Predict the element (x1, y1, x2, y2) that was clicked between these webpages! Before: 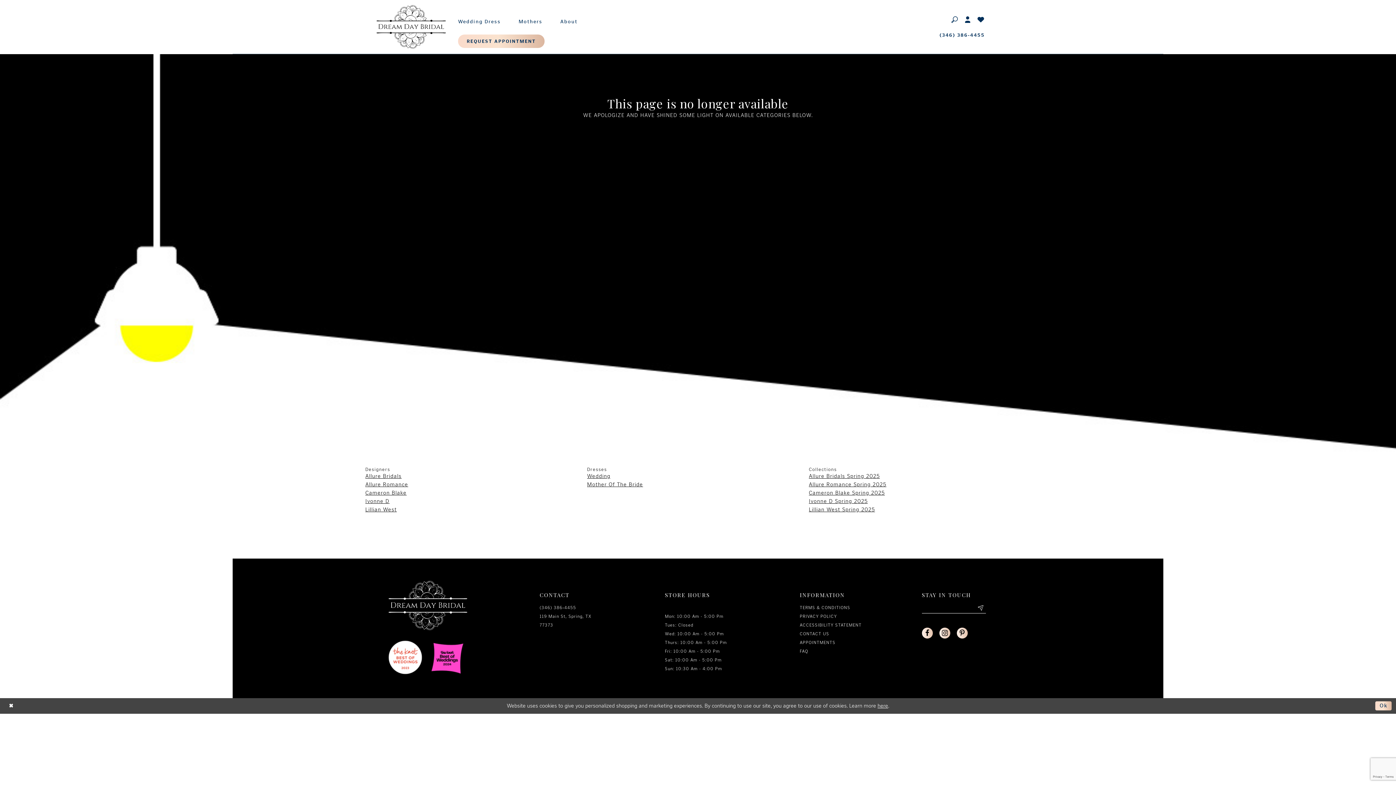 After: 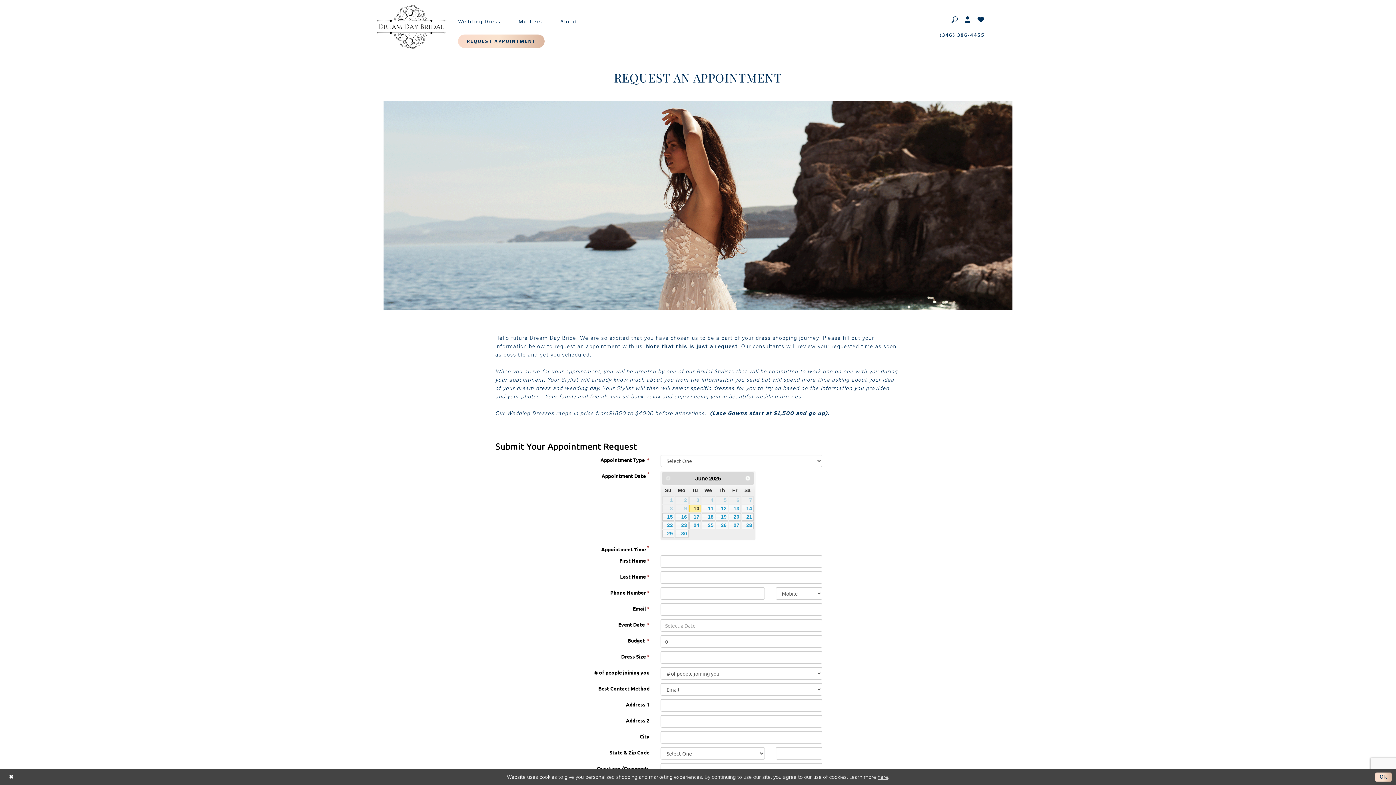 Action: bbox: (800, 640, 835, 645) label: APPOINTMENTS